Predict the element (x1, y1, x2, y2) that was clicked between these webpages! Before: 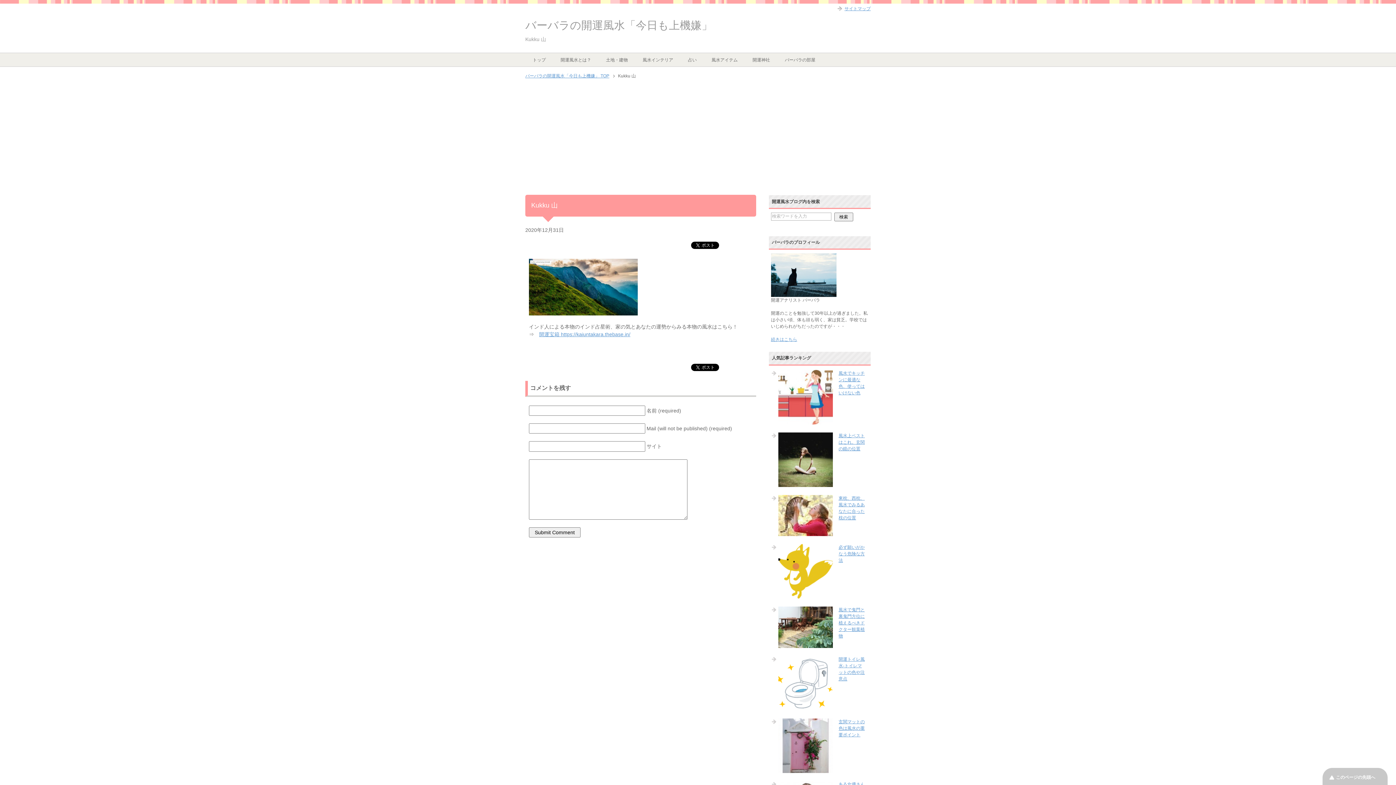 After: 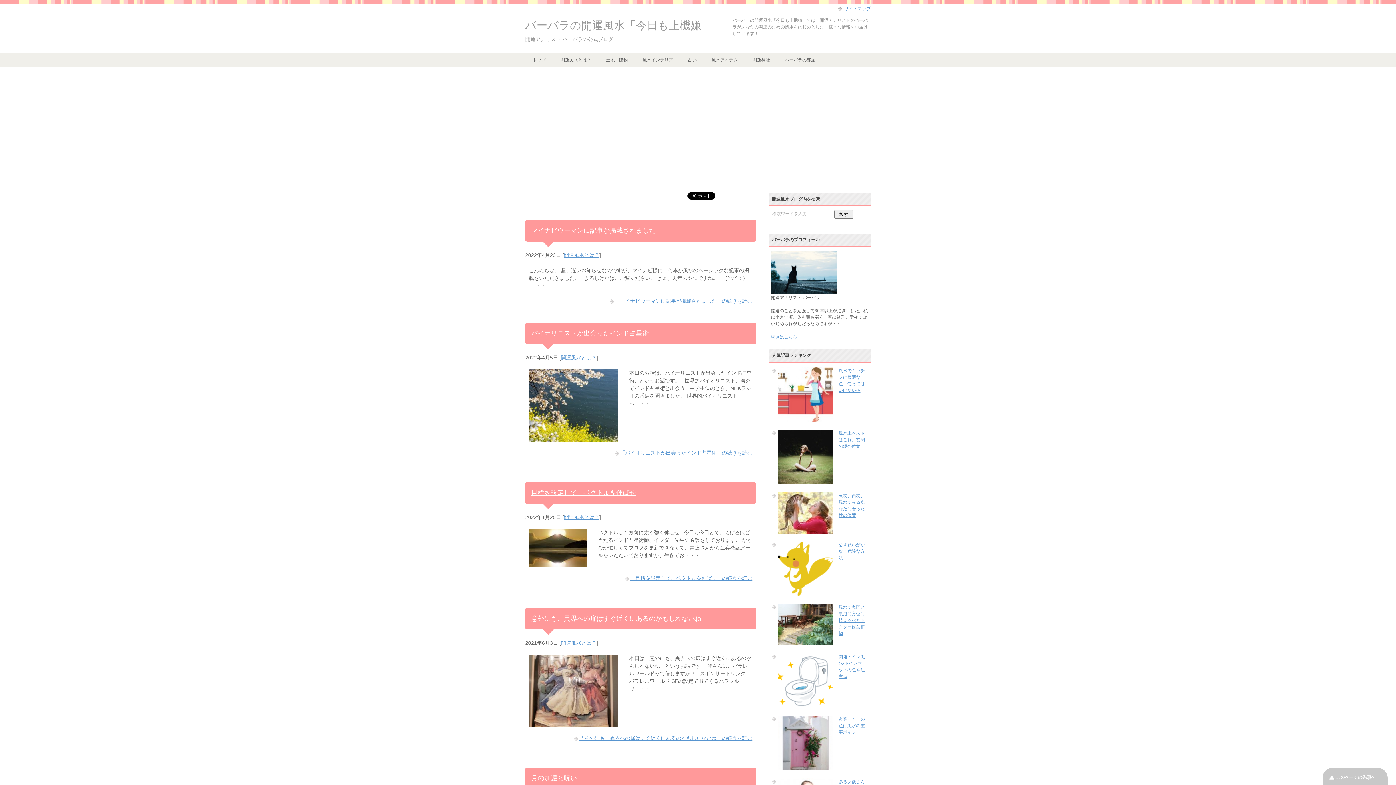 Action: bbox: (525, 53, 553, 66) label: トップ